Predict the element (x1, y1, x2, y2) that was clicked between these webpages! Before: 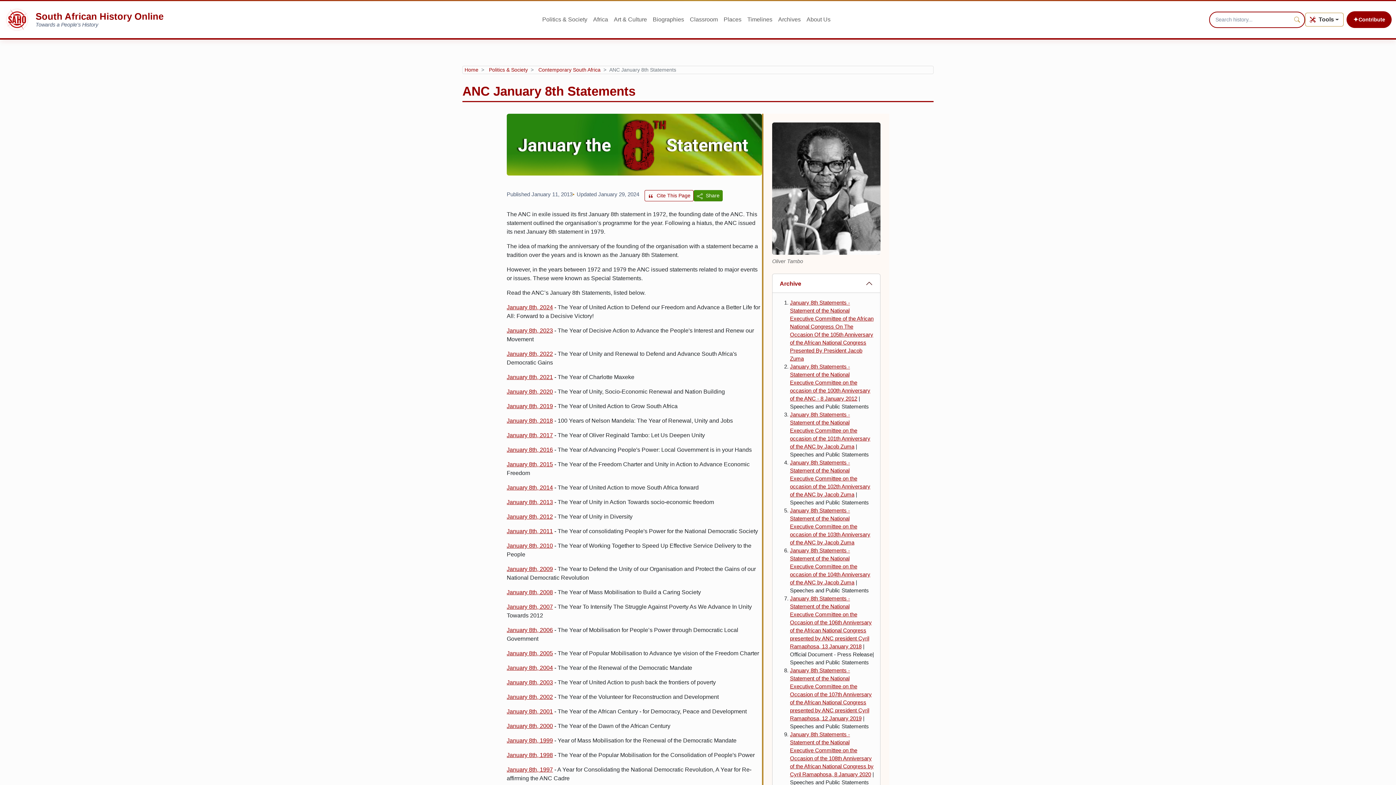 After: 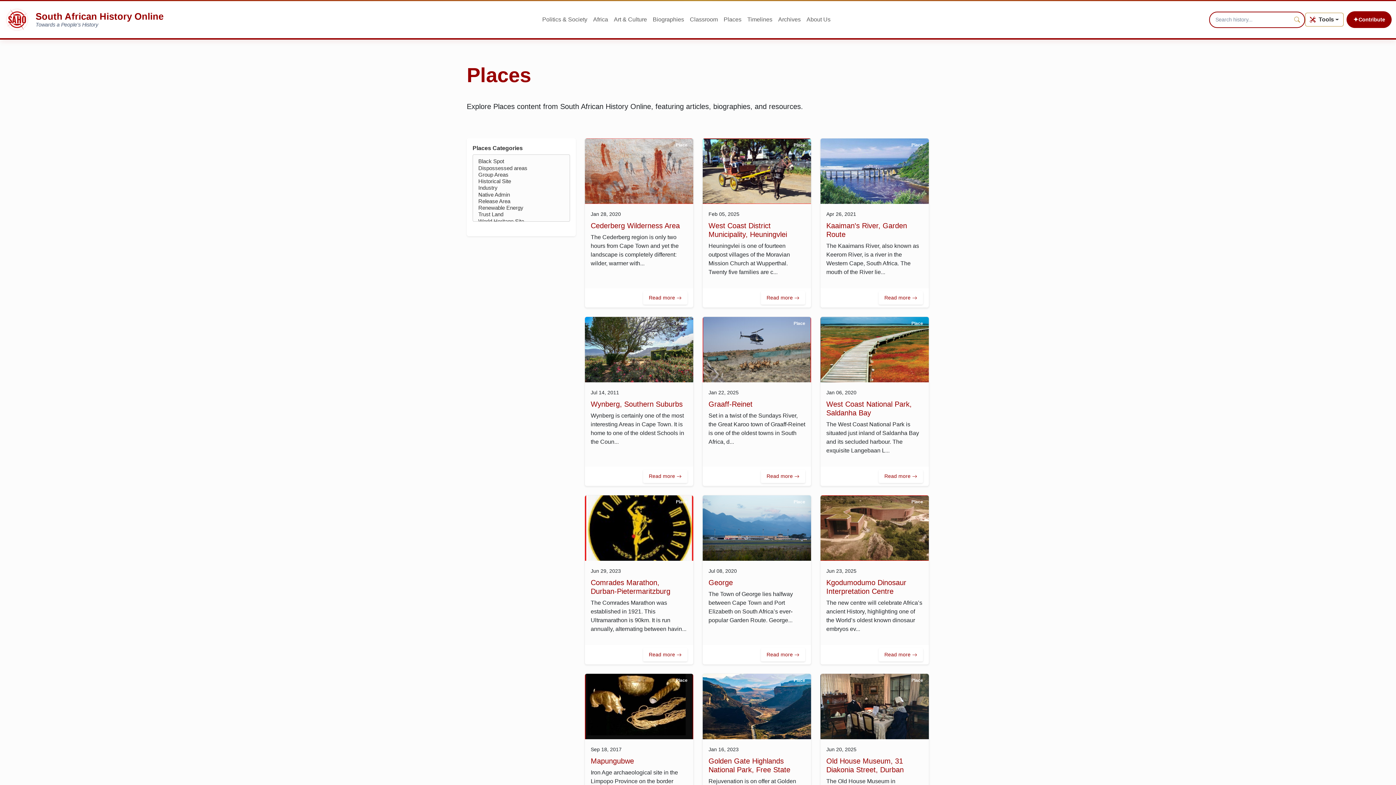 Action: label: Places bbox: (720, 10, 744, 29)